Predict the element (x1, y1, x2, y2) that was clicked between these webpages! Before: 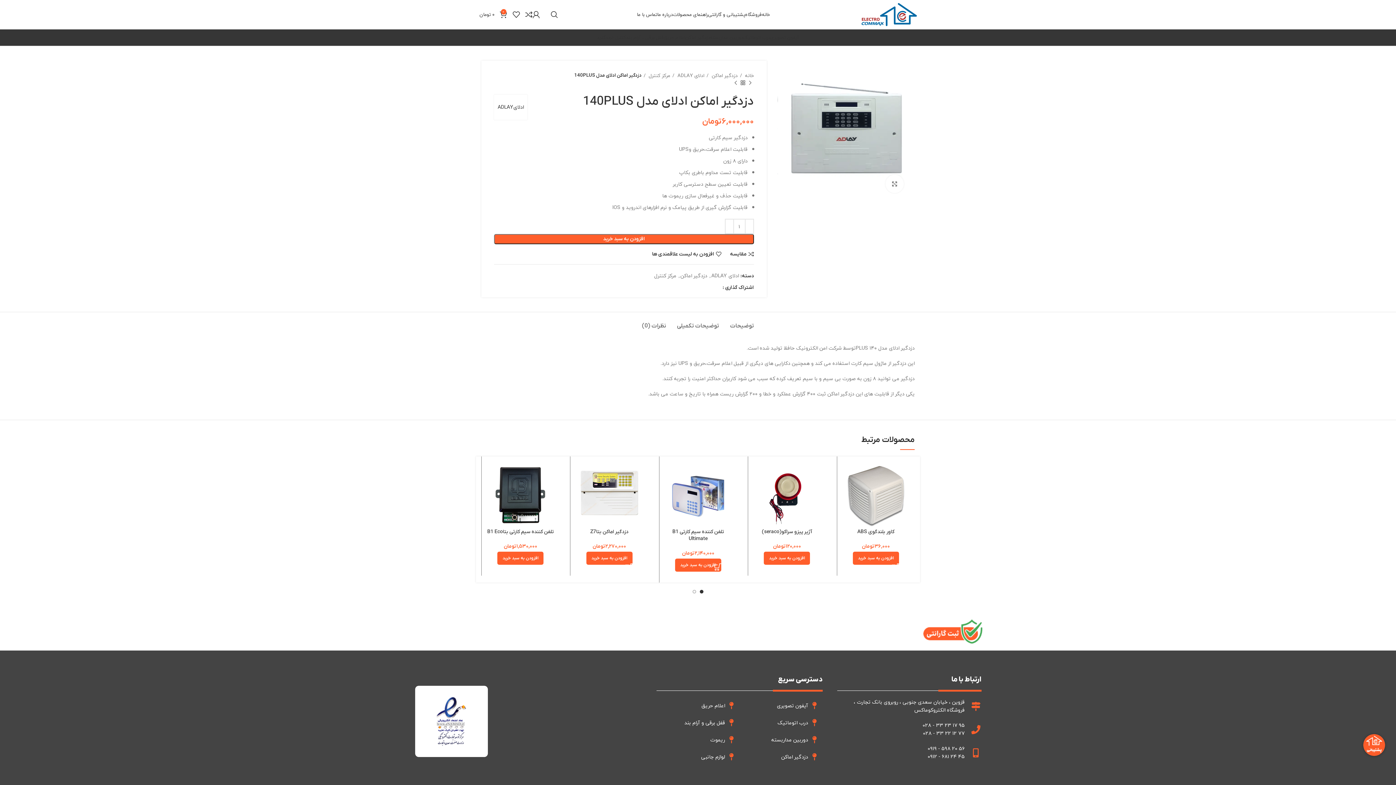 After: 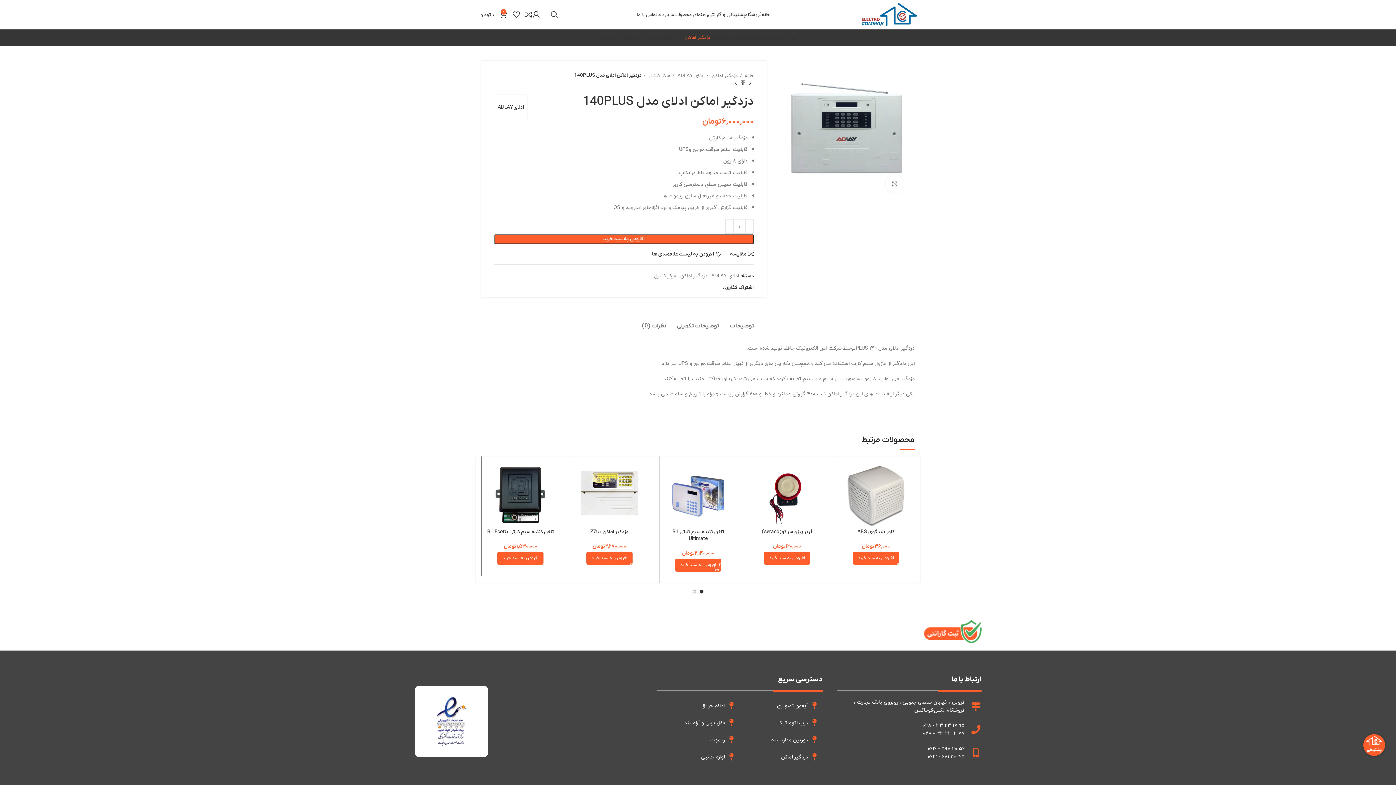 Action: bbox: (685, 30, 710, 44) label: دزدگیر اماکن